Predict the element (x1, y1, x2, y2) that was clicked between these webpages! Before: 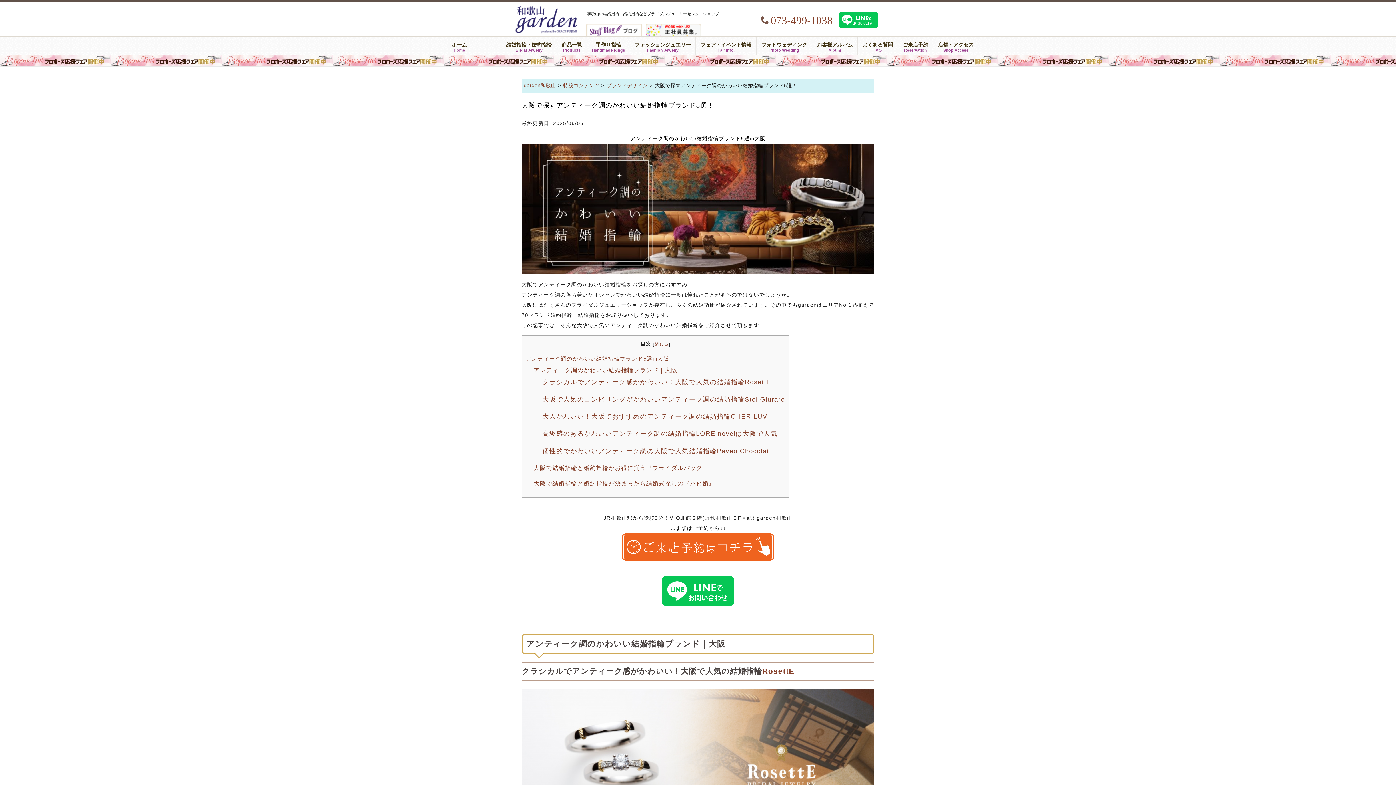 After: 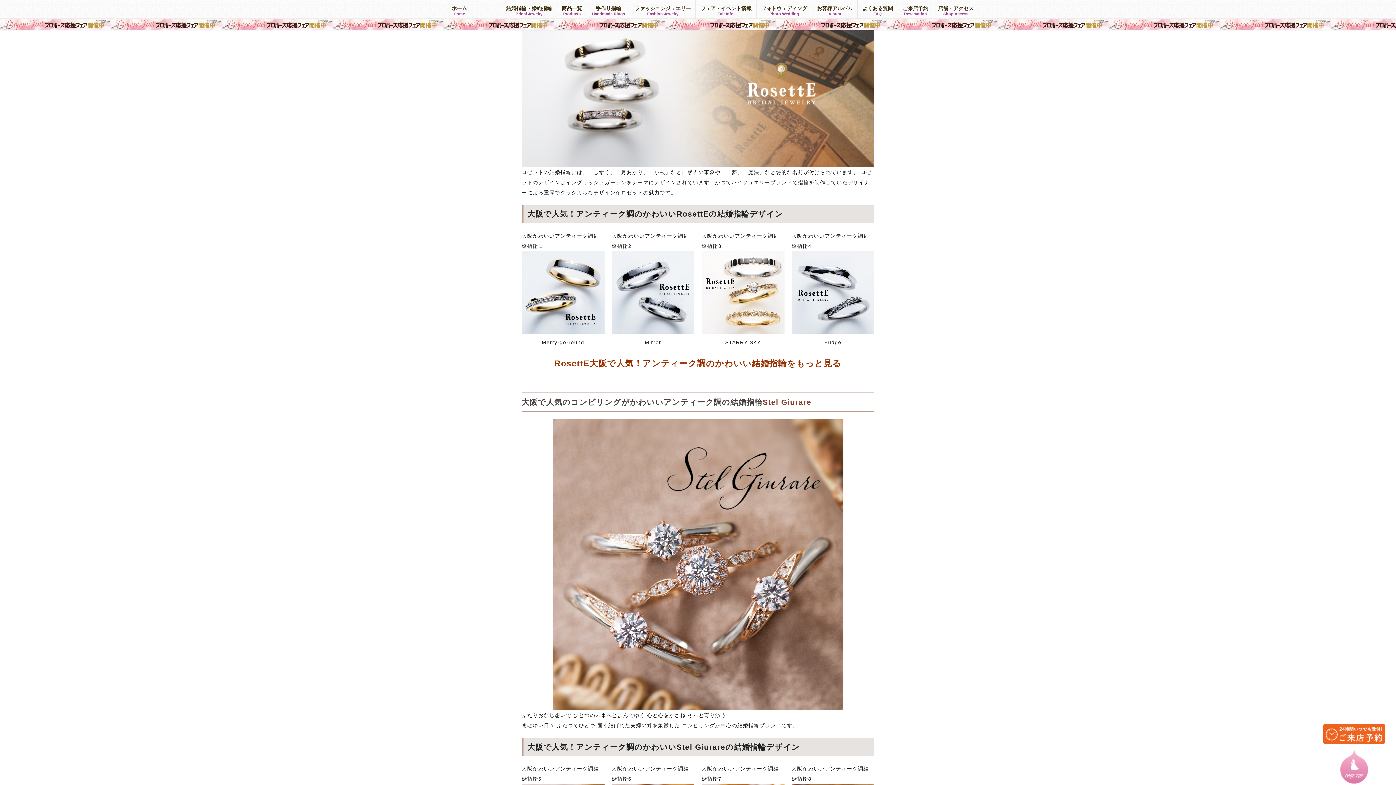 Action: label: クラシカルでアンティーク感がかわいい！大阪で人気の結婚指輪RosettE bbox: (542, 378, 771, 385)